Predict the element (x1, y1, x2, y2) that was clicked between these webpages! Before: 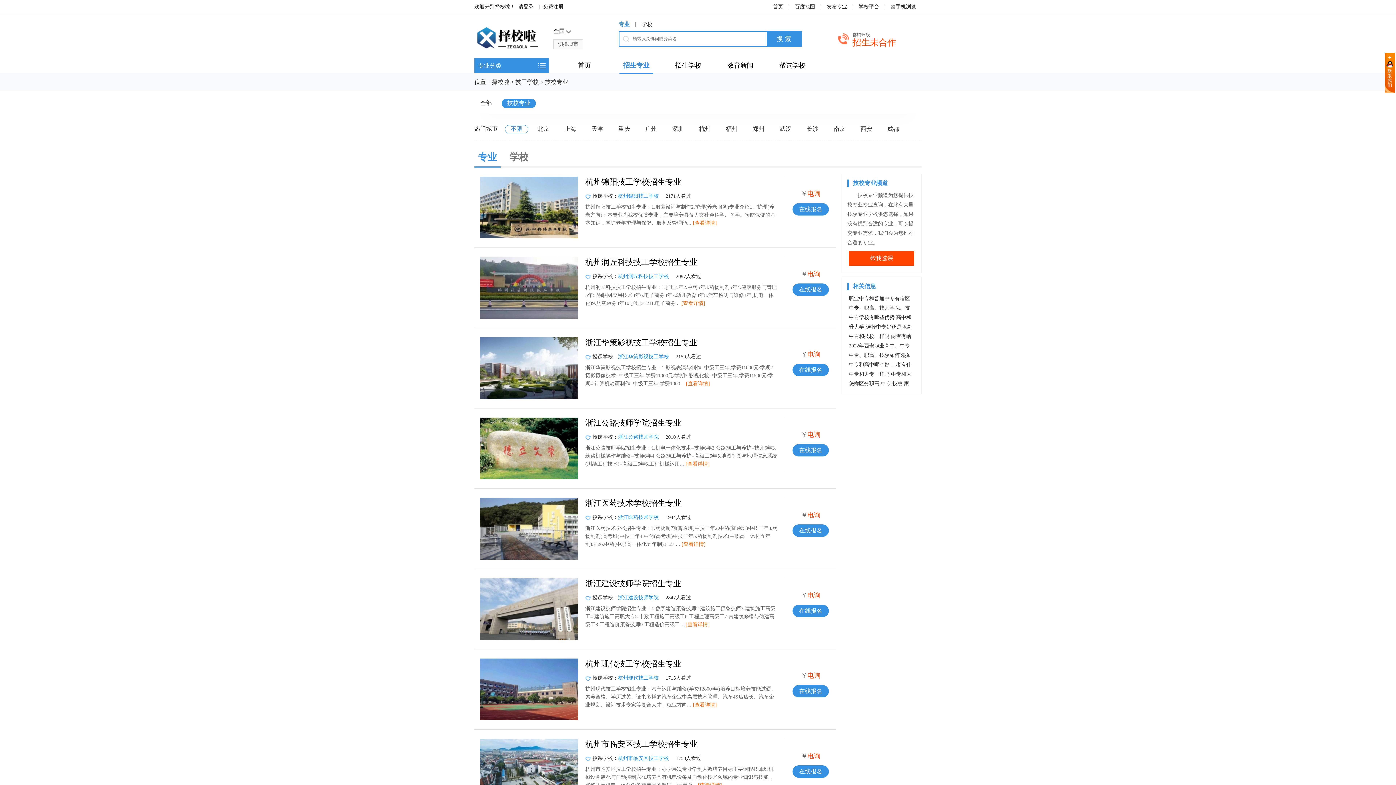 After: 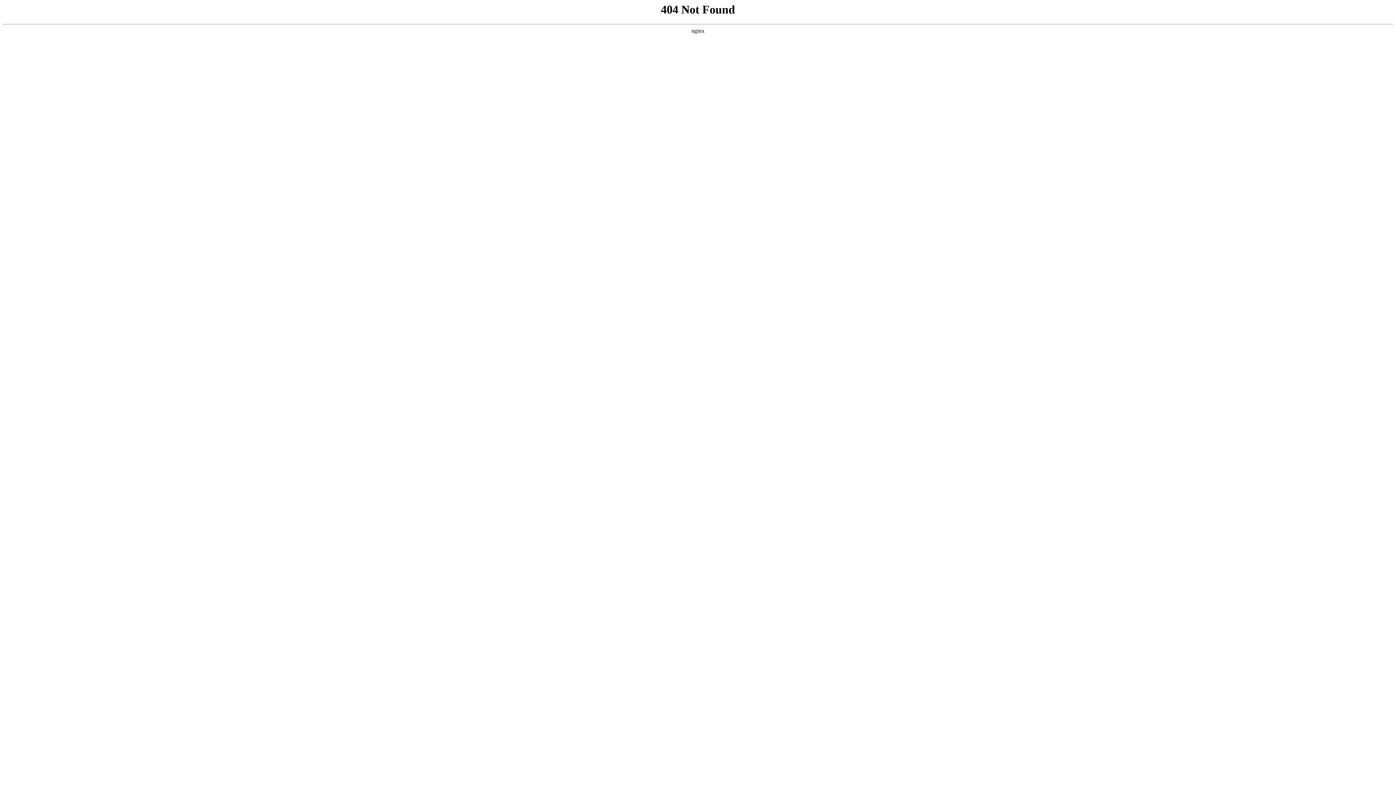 Action: bbox: (693, 125, 716, 133) label: 杭州